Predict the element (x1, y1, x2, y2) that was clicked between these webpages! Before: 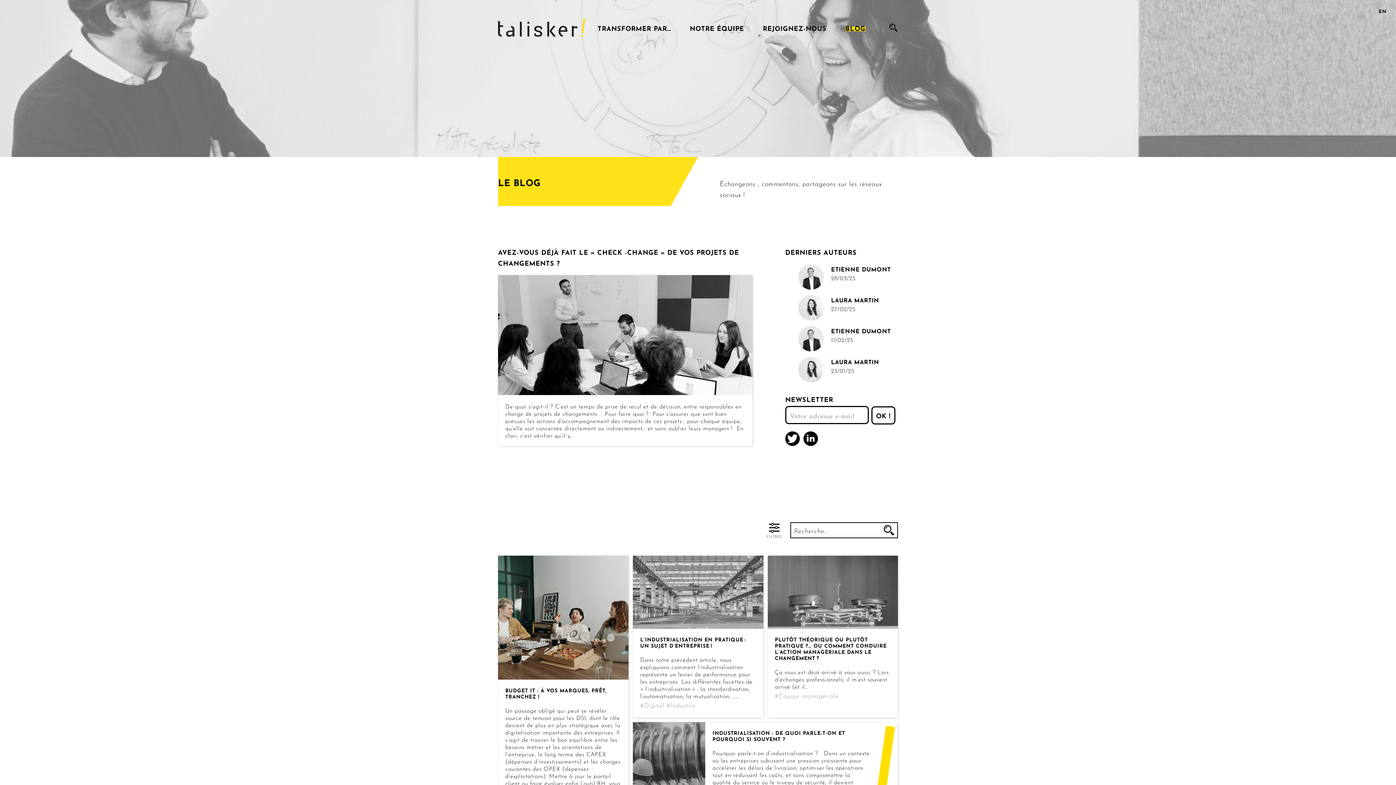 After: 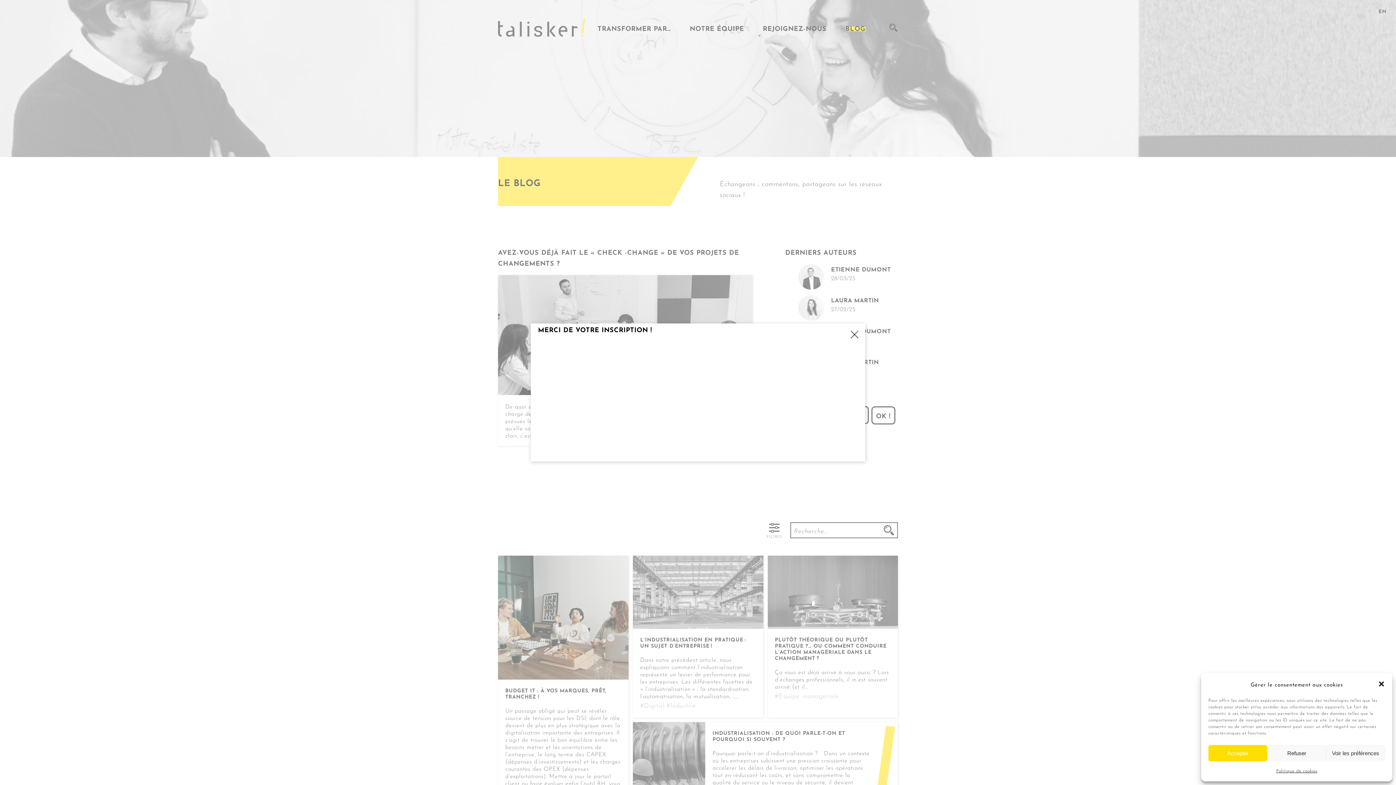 Action: label: OK ! bbox: (871, 406, 895, 424)